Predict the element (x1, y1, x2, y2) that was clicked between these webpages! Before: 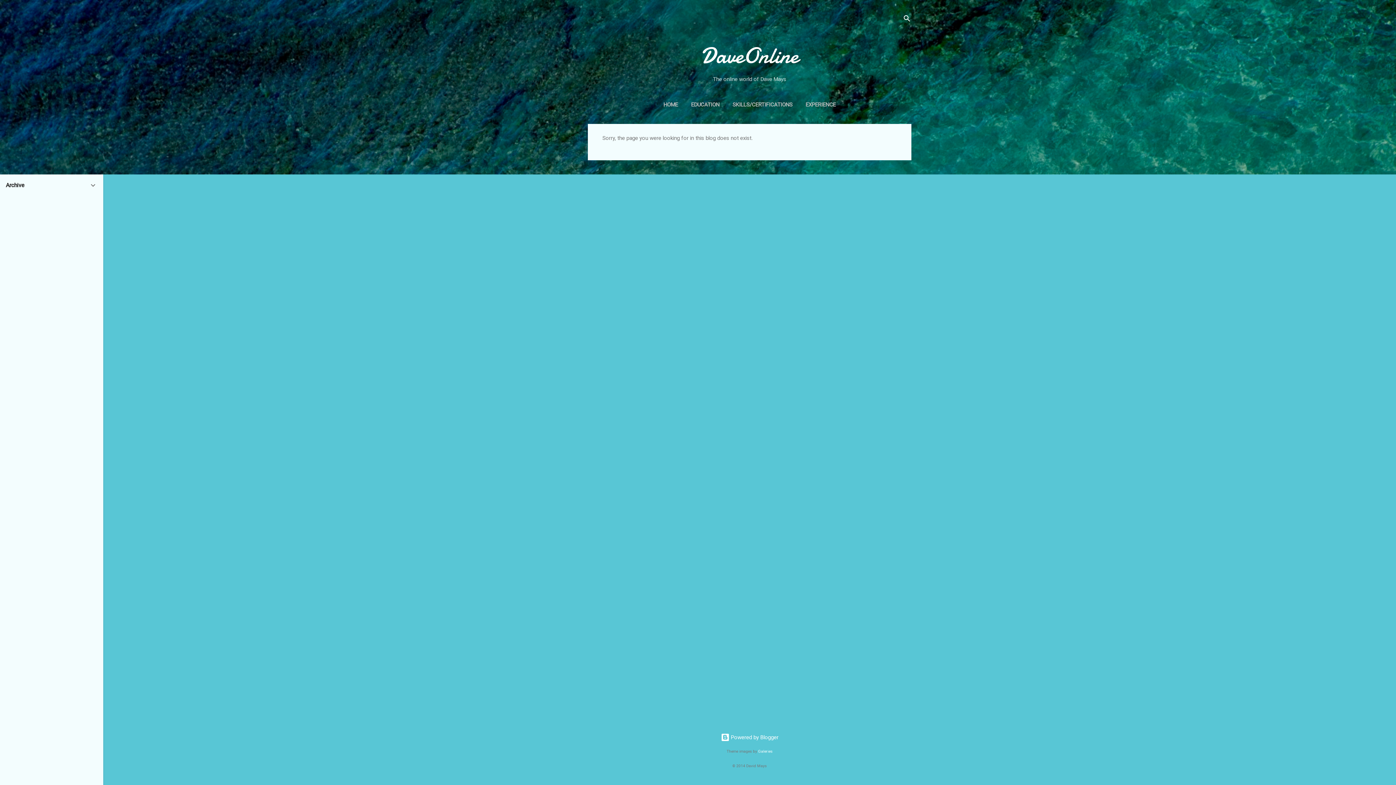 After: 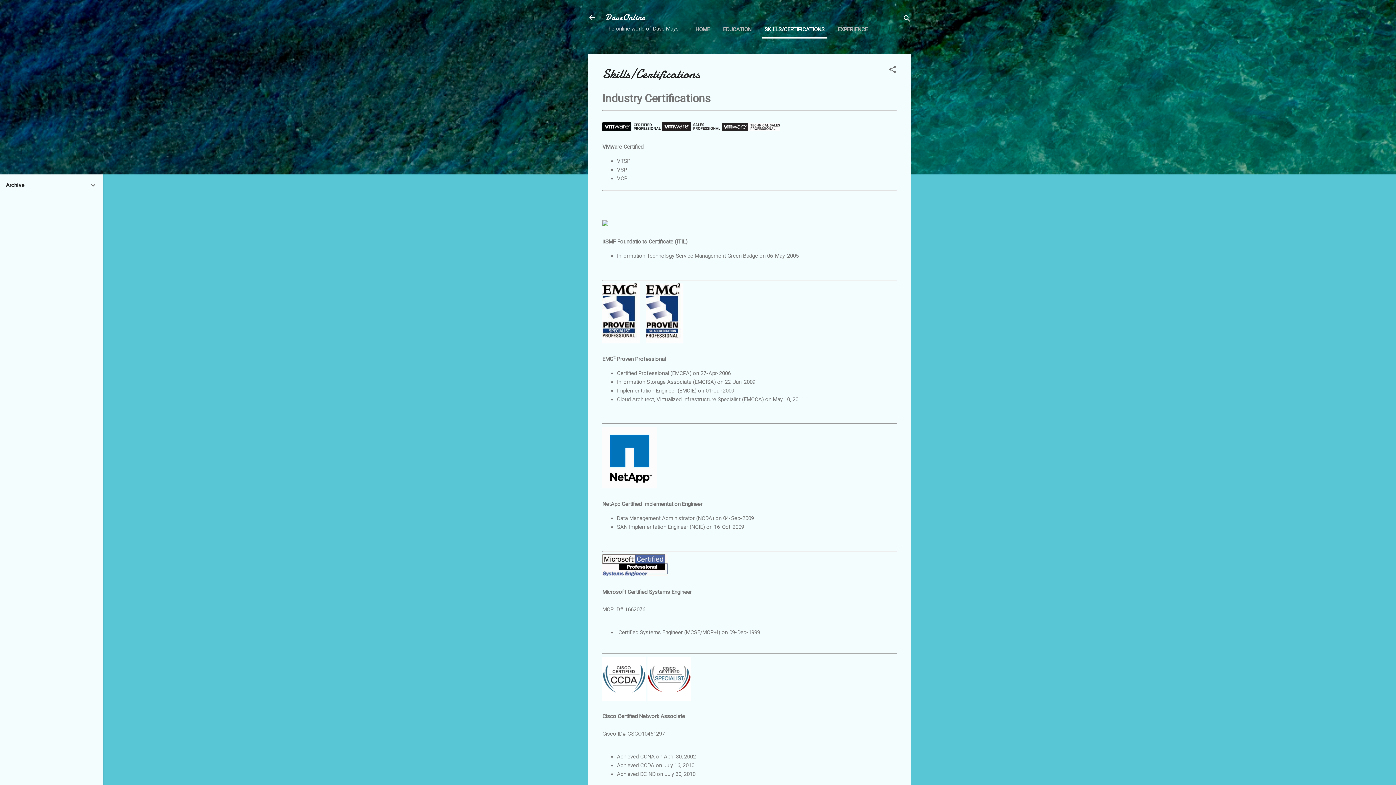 Action: bbox: (729, 97, 795, 112) label: SKILLS/CERTIFICATIONS